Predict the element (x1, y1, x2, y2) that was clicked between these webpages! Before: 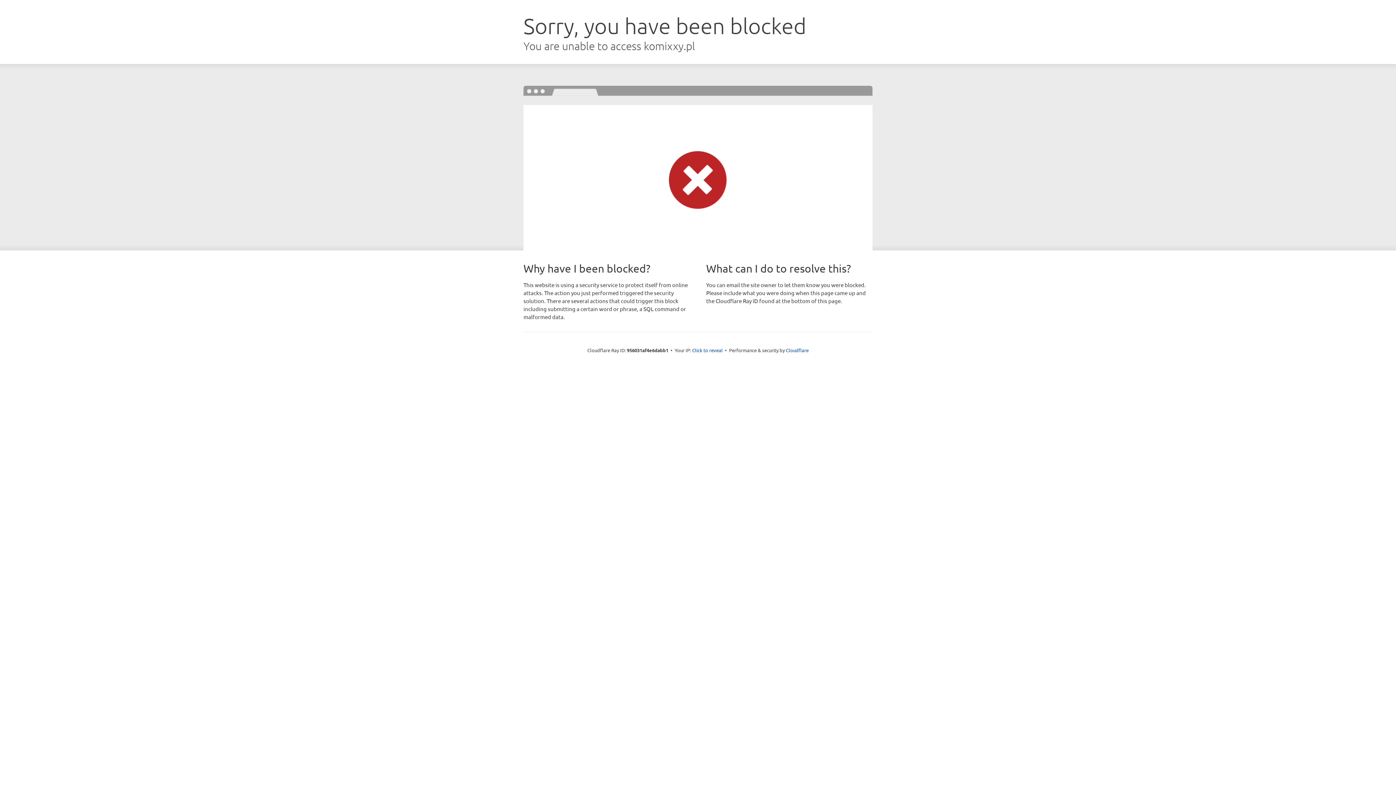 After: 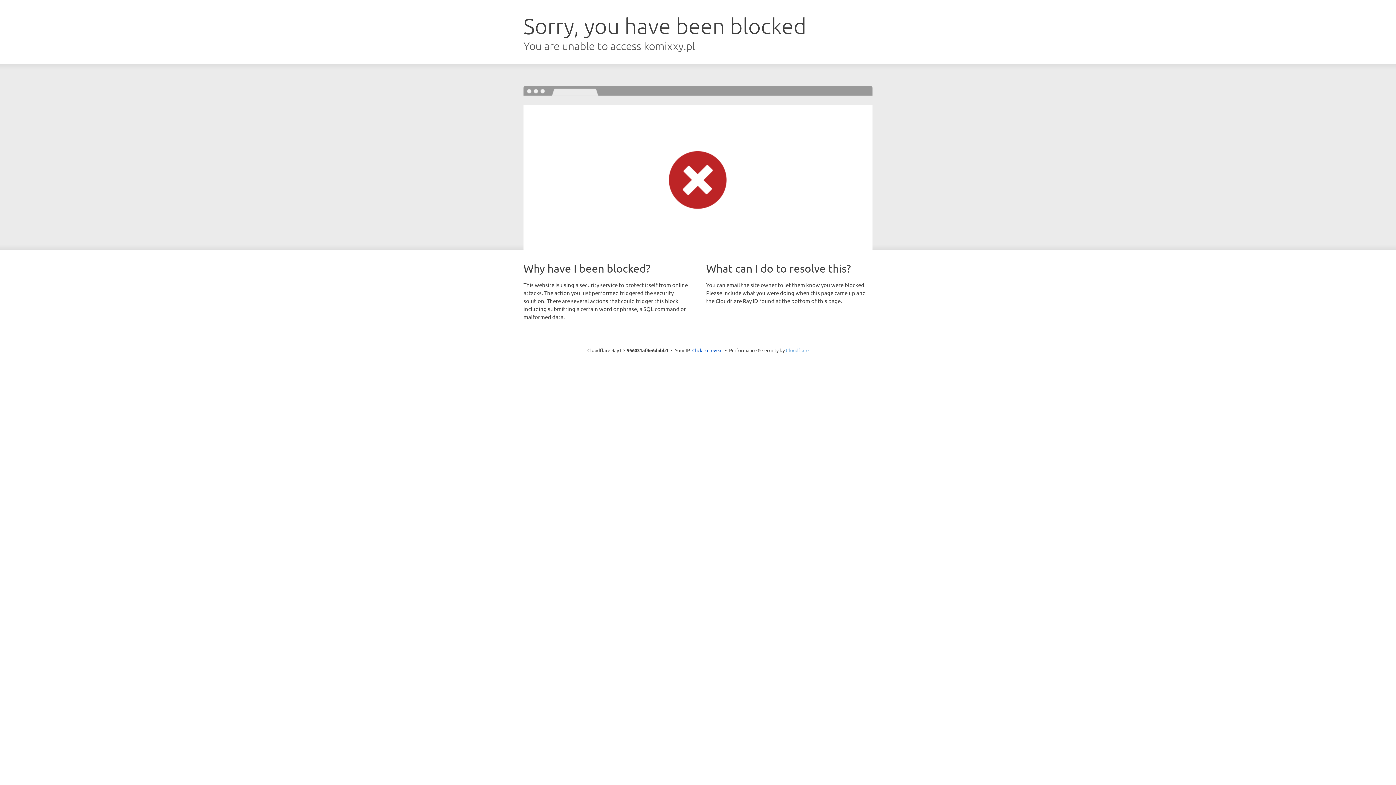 Action: bbox: (786, 347, 808, 353) label: Cloudflare